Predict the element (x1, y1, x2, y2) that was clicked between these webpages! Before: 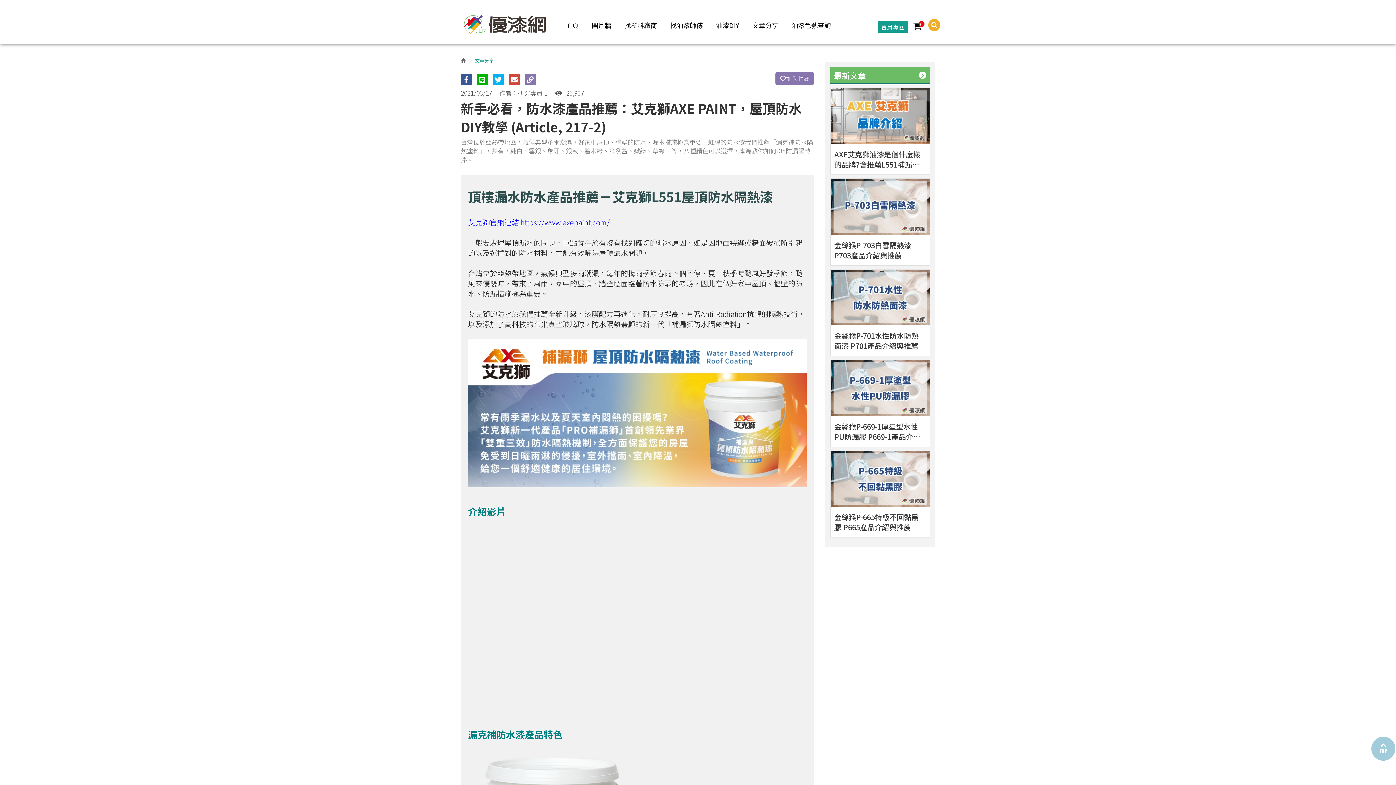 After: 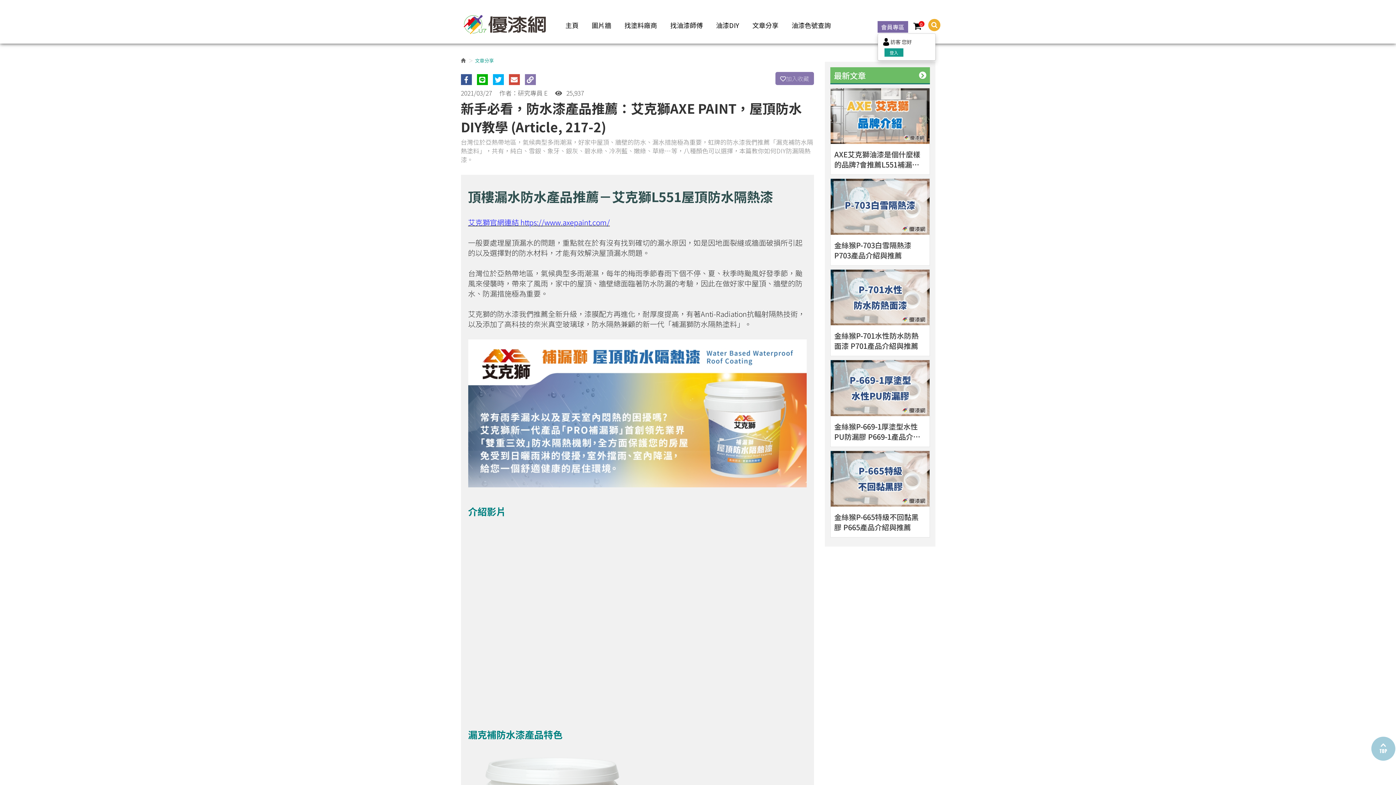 Action: label: 會員專區 bbox: (877, 21, 908, 32)